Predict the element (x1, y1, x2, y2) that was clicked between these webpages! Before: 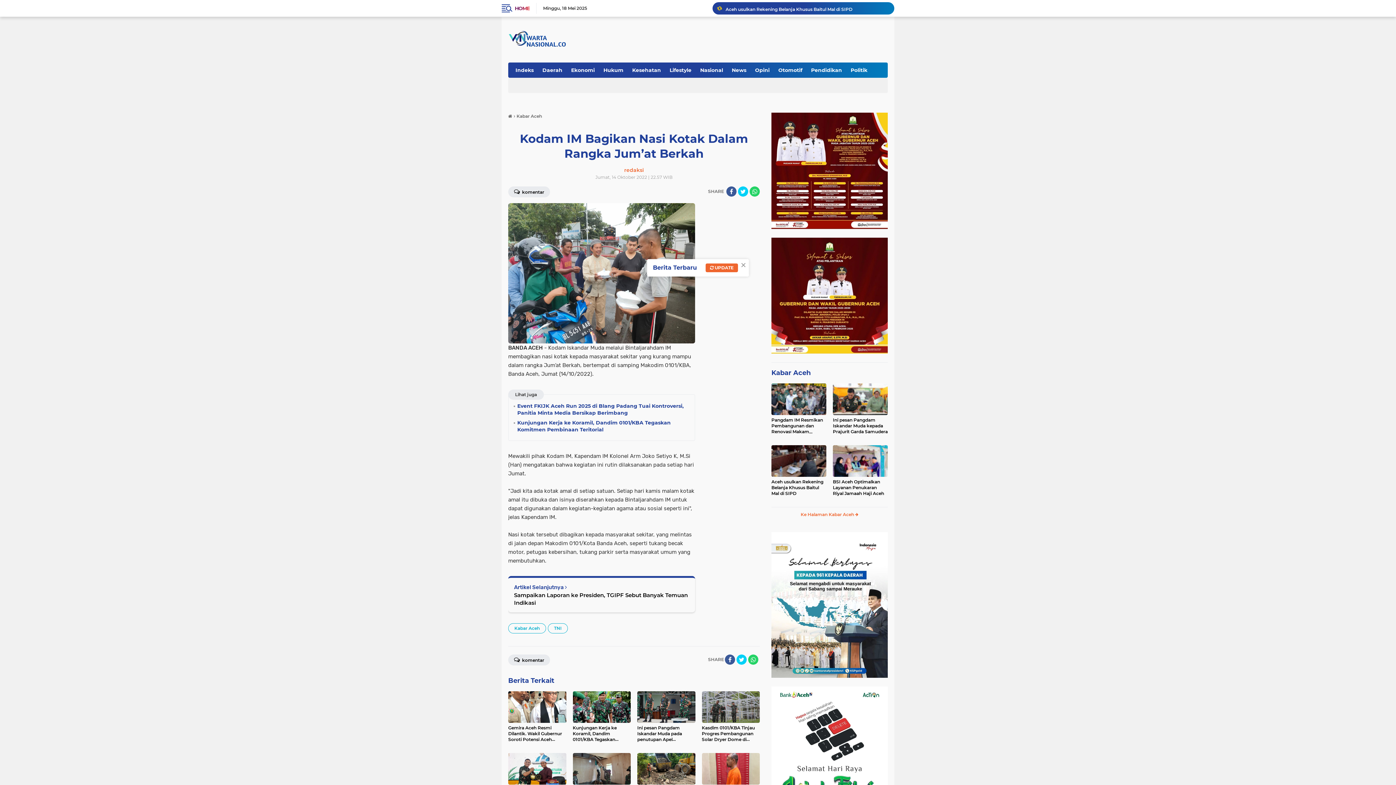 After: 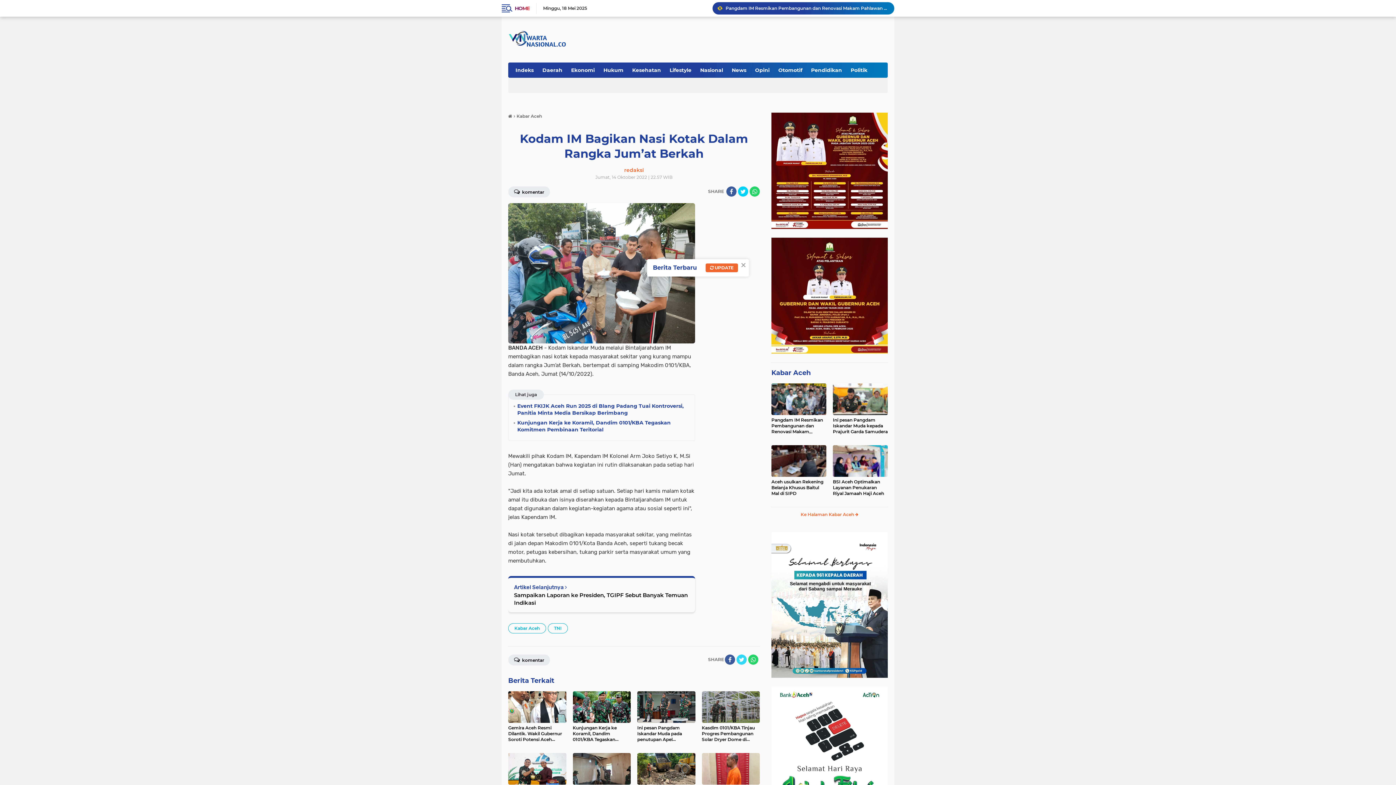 Action: label: share-twitter bbox: (736, 654, 746, 664)